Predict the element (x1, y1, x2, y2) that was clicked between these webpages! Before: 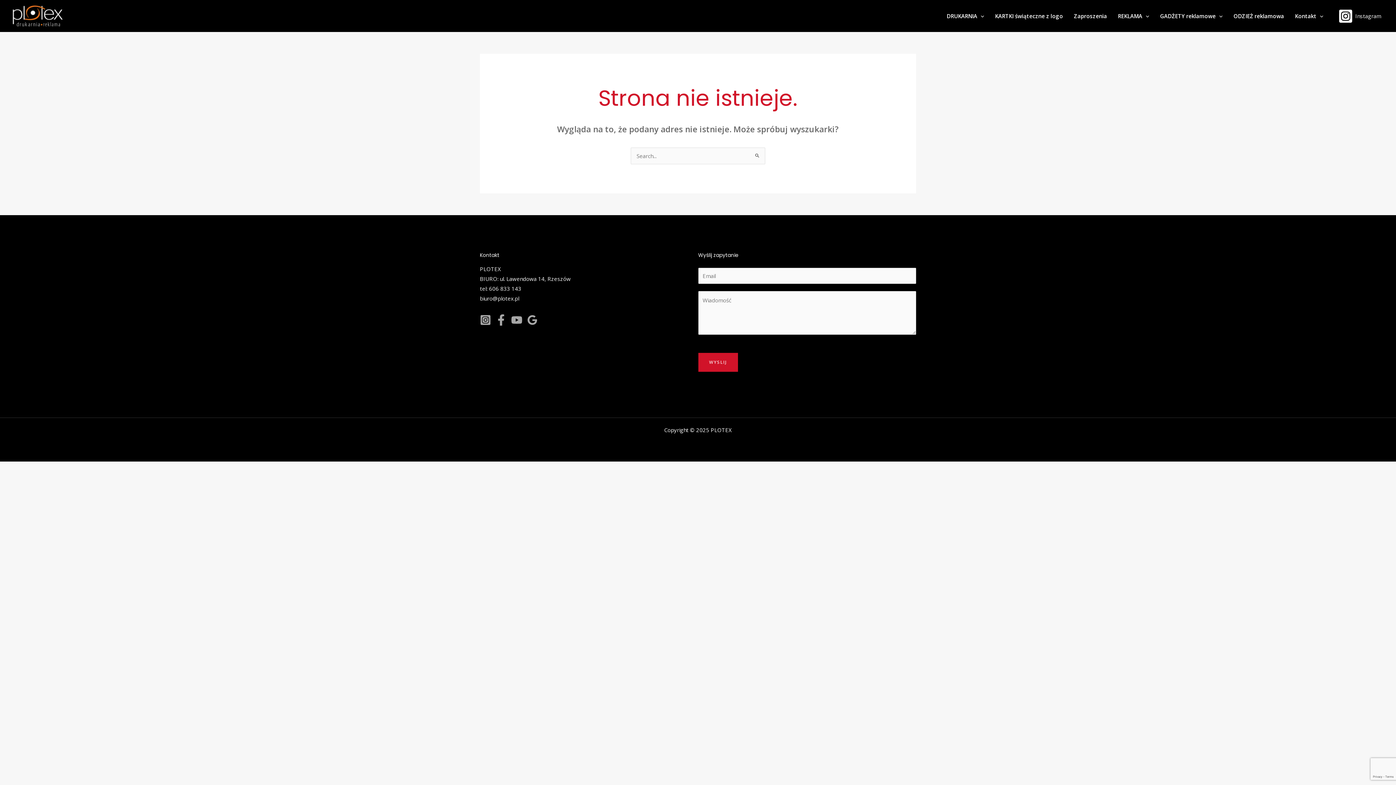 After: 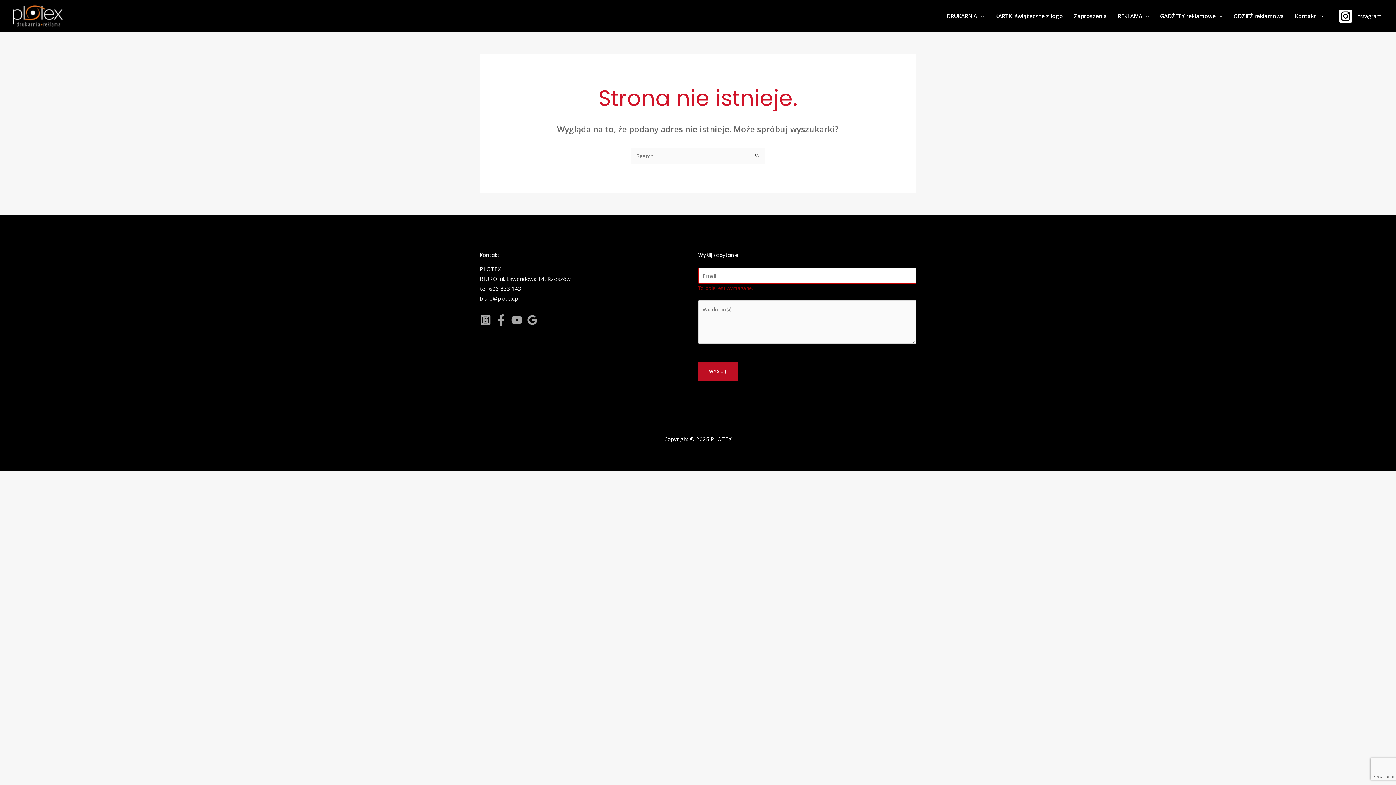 Action: label: WYSLIJ bbox: (698, 353, 738, 372)